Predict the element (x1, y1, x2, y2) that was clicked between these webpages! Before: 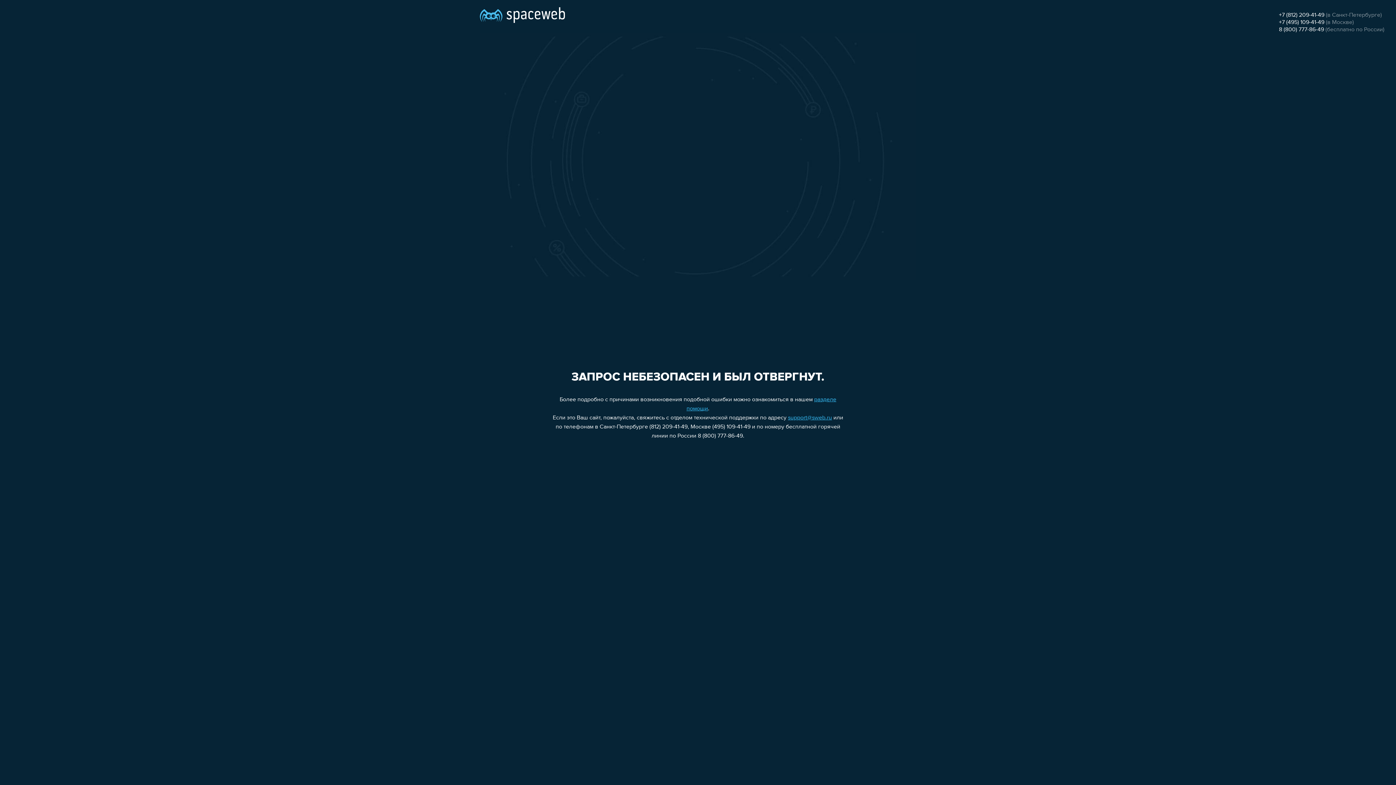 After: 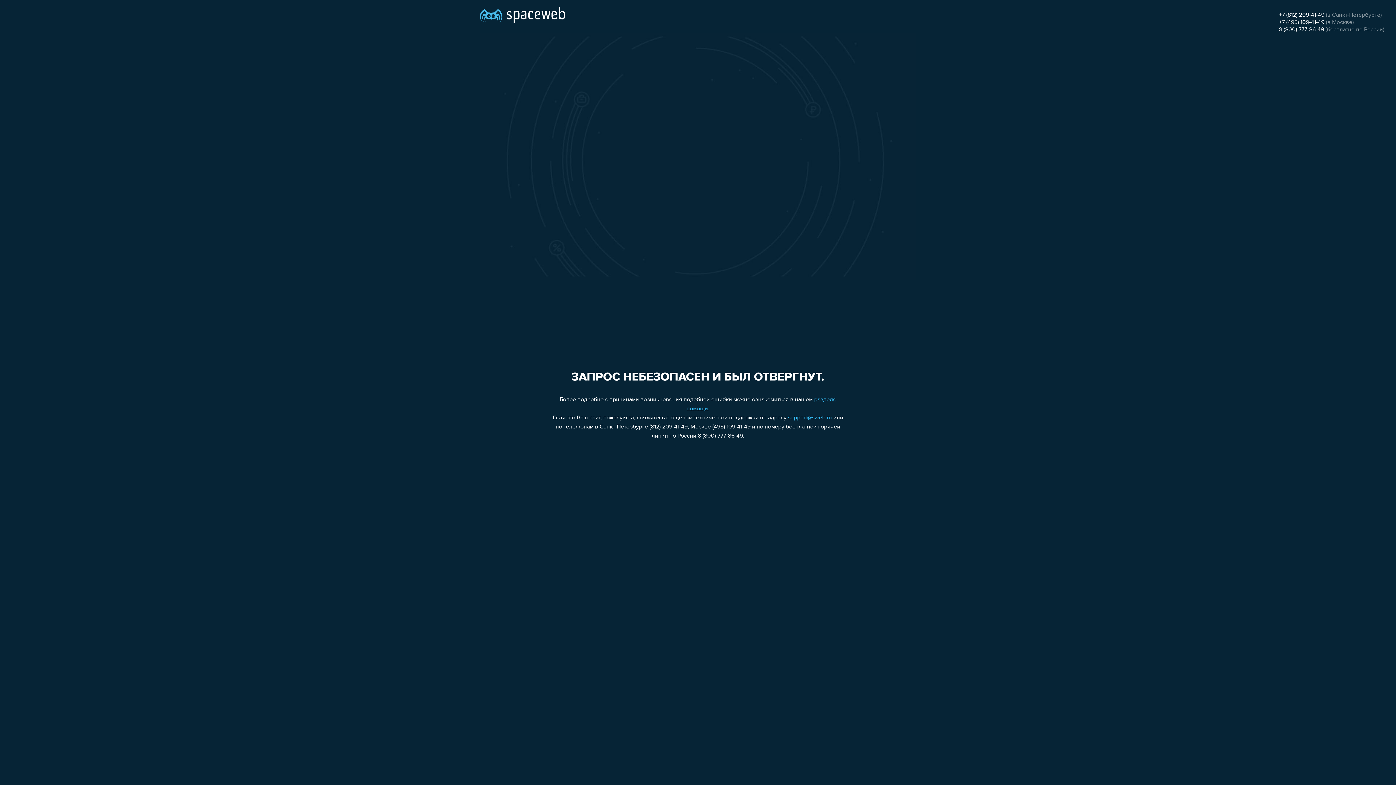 Action: label: support@sweb.ru bbox: (788, 415, 832, 421)